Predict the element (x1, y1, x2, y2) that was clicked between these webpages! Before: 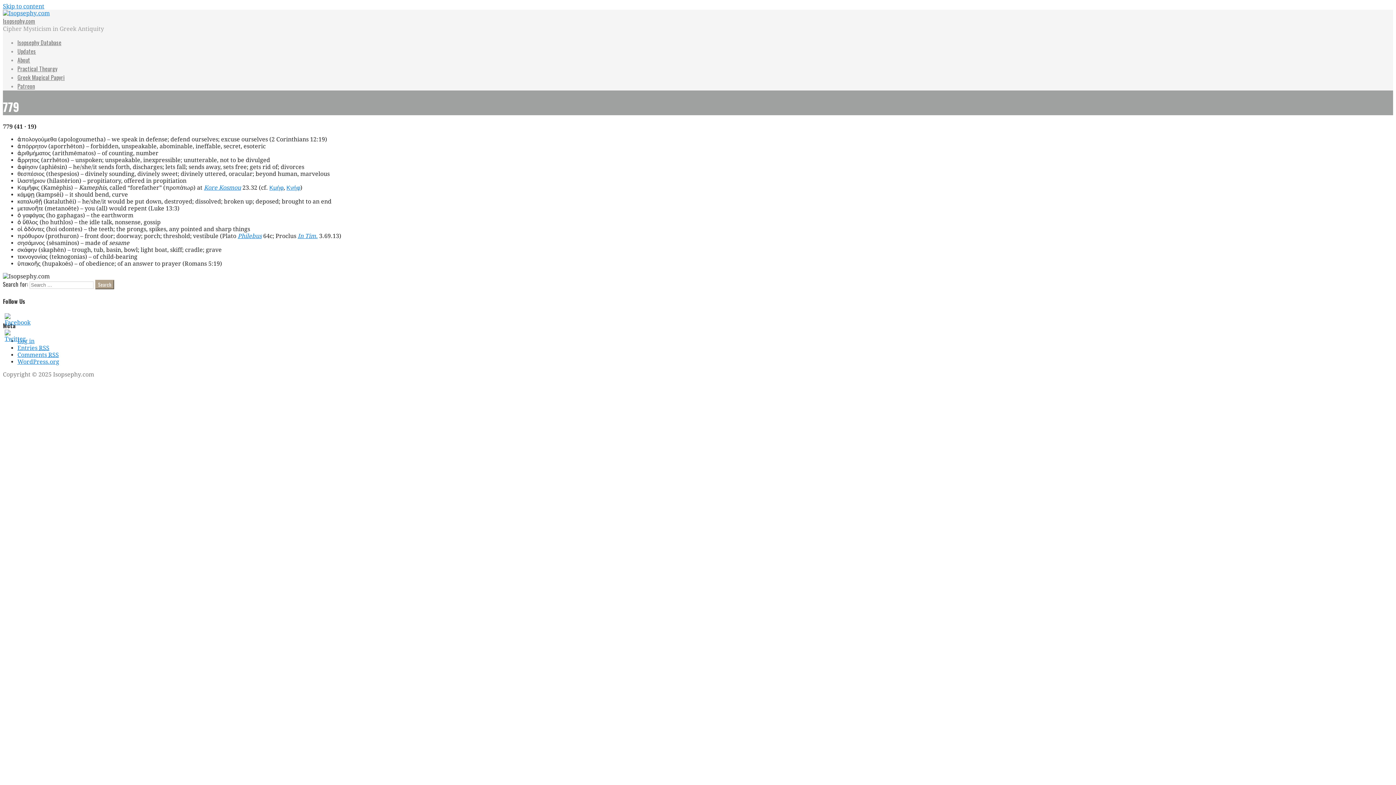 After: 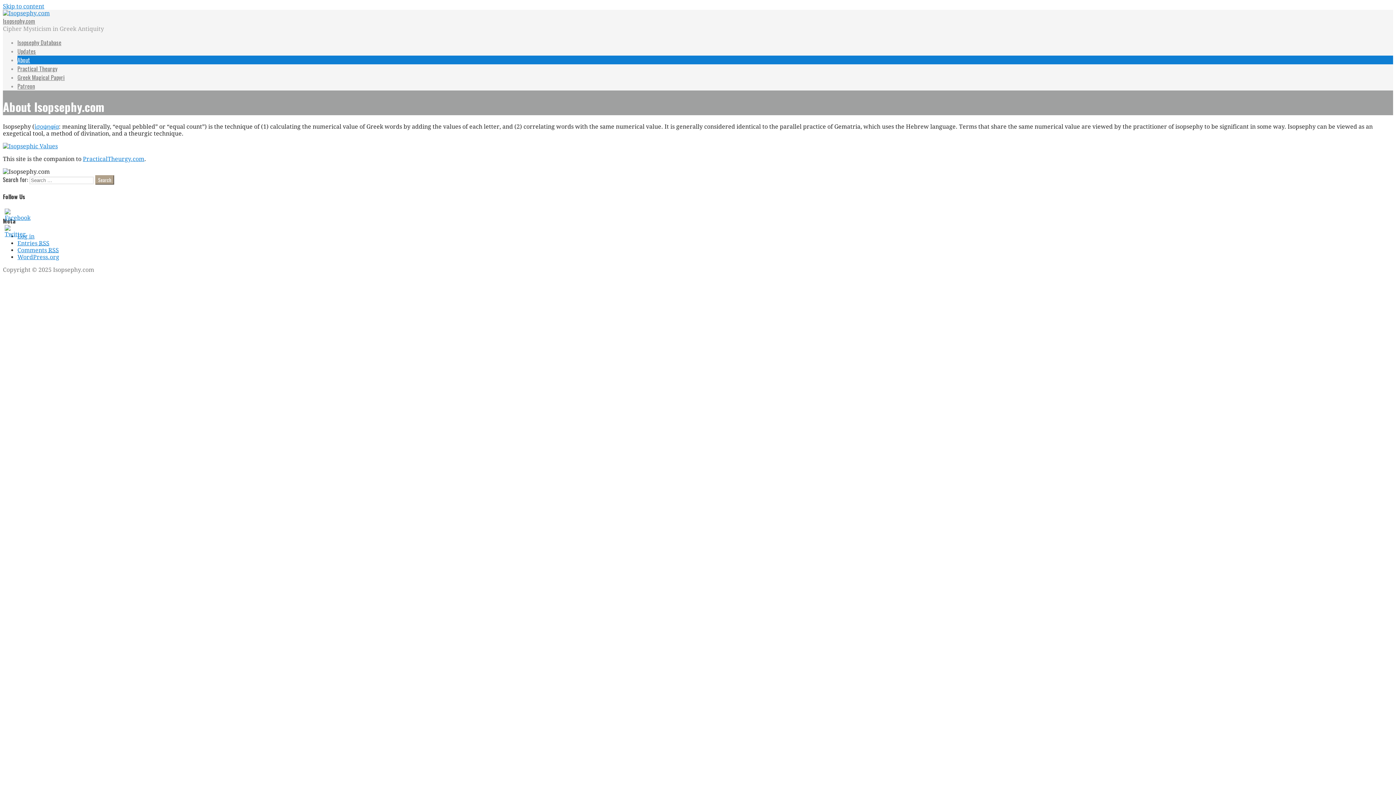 Action: bbox: (17, 55, 30, 64) label: About